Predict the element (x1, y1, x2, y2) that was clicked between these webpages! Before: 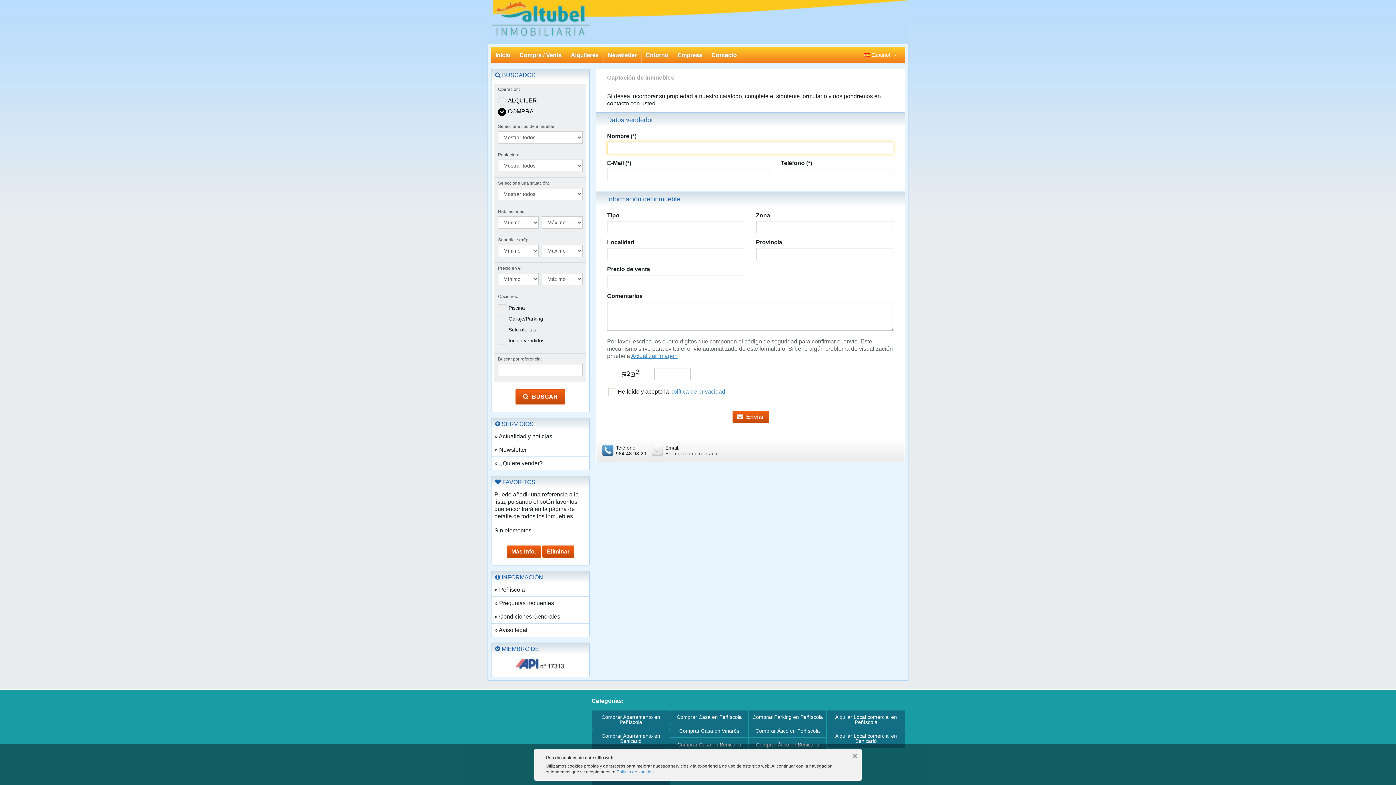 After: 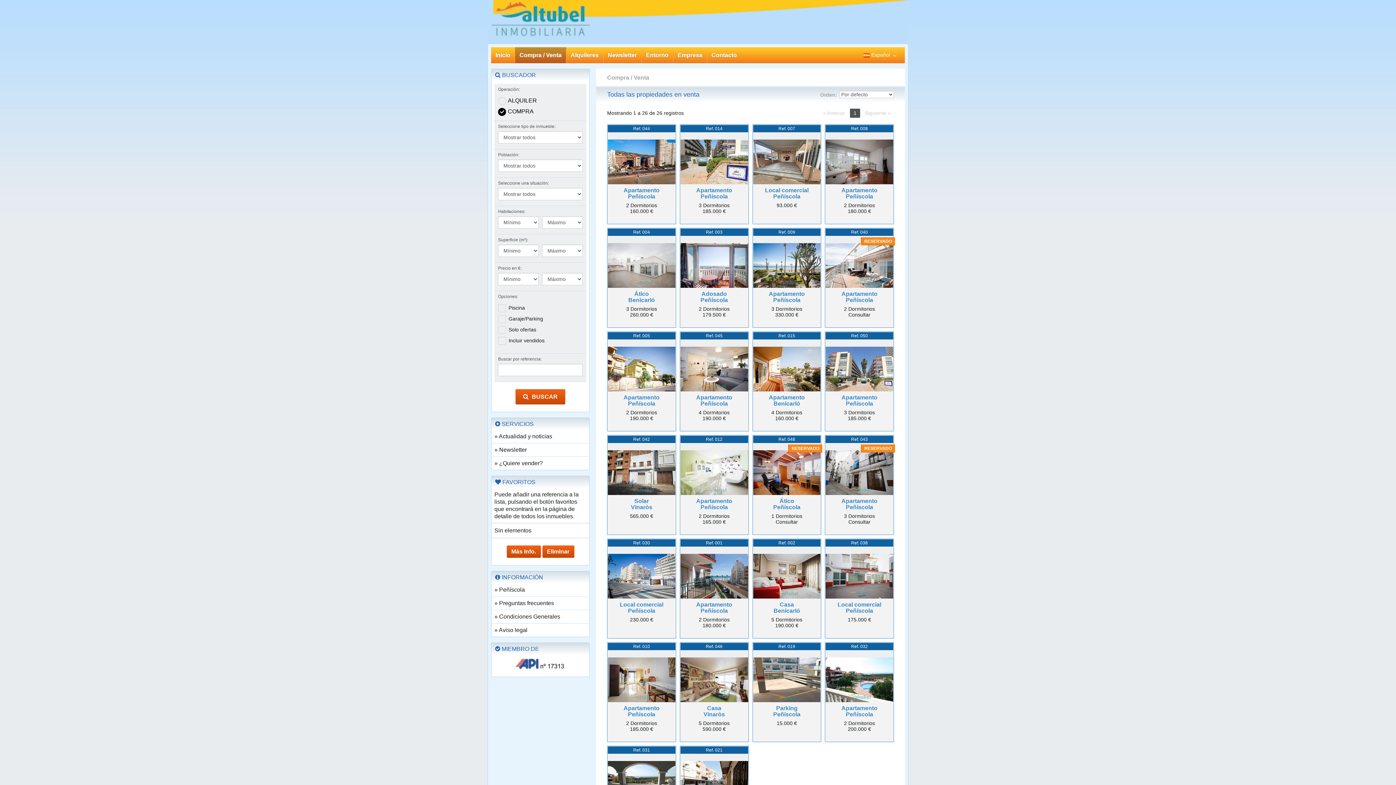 Action: bbox: (515, 47, 566, 63) label: Compra / Venta